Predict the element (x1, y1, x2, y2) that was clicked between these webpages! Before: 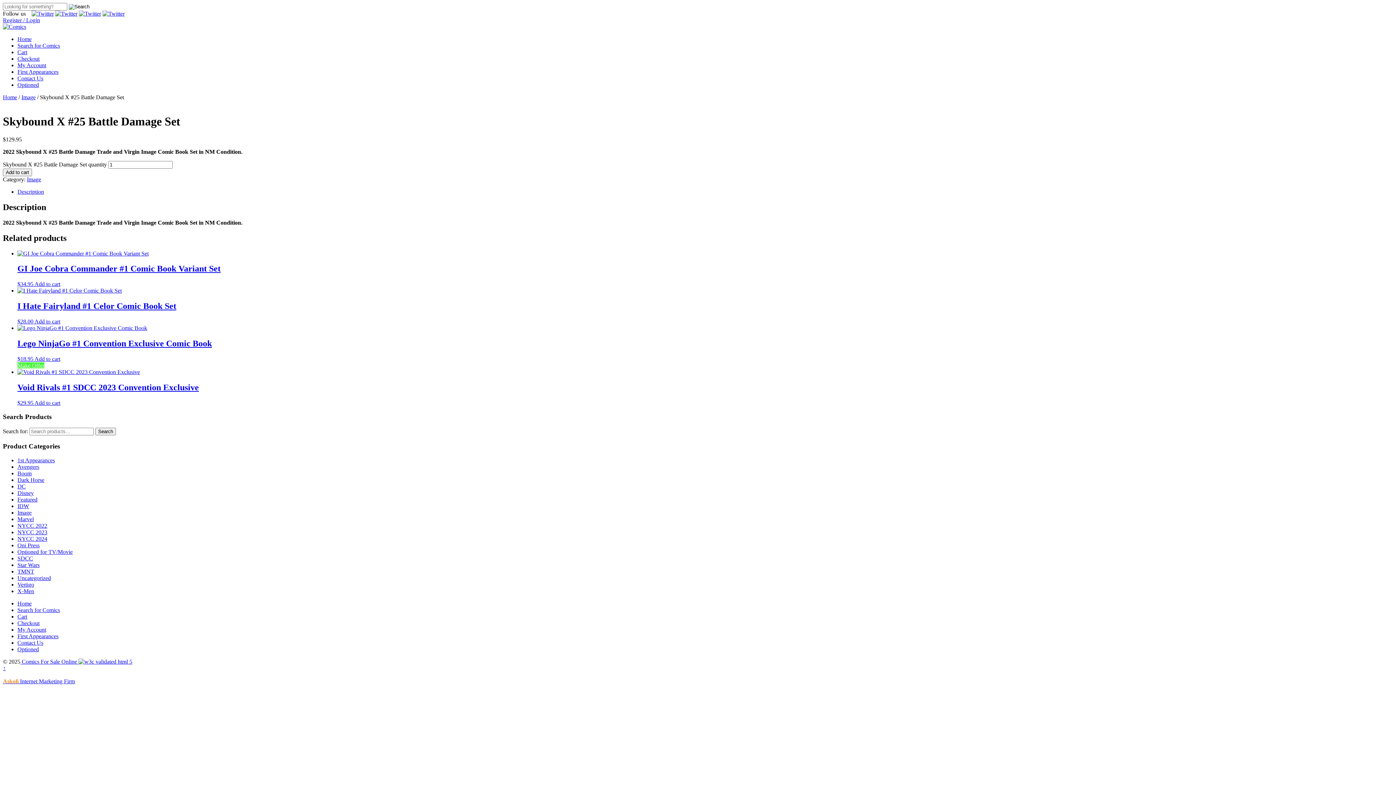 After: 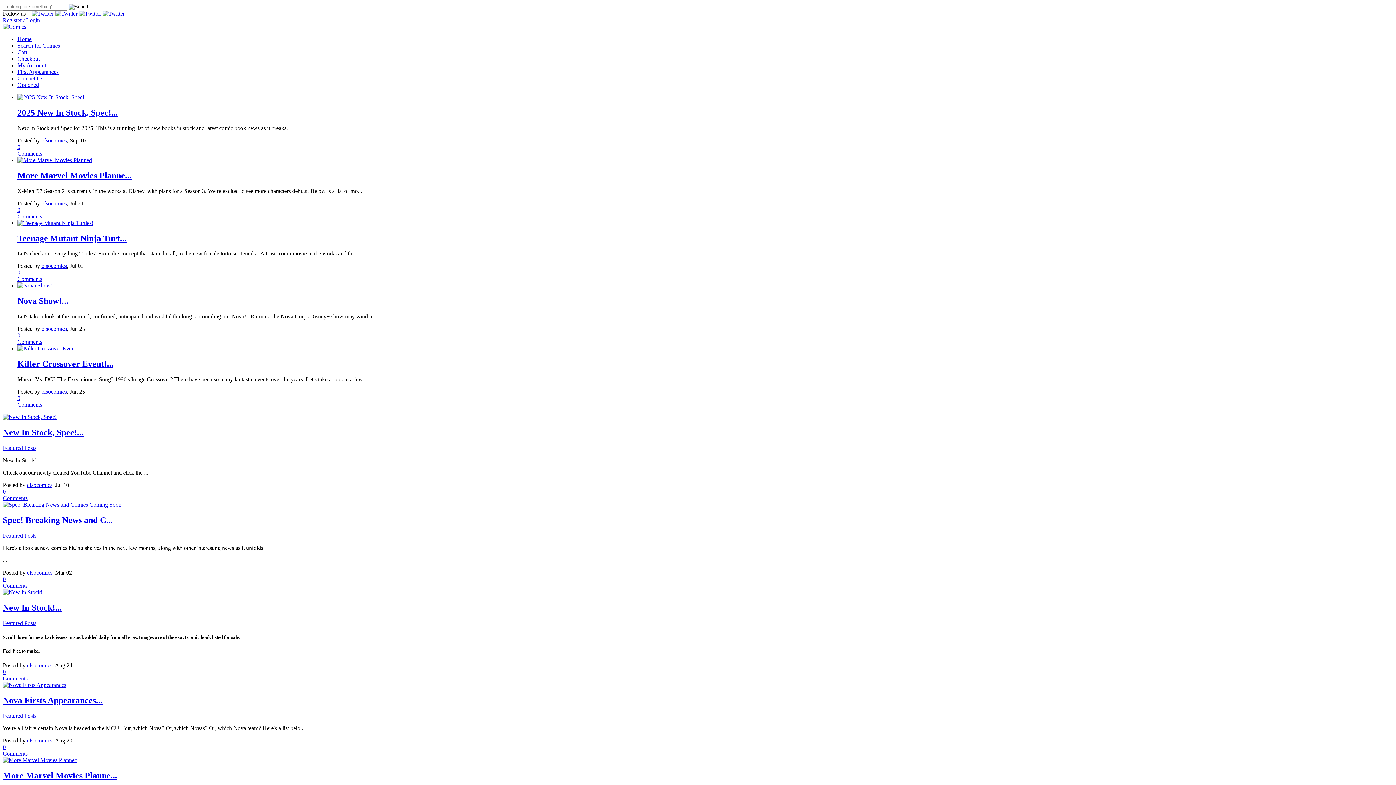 Action: bbox: (2, 94, 17, 100) label: Home